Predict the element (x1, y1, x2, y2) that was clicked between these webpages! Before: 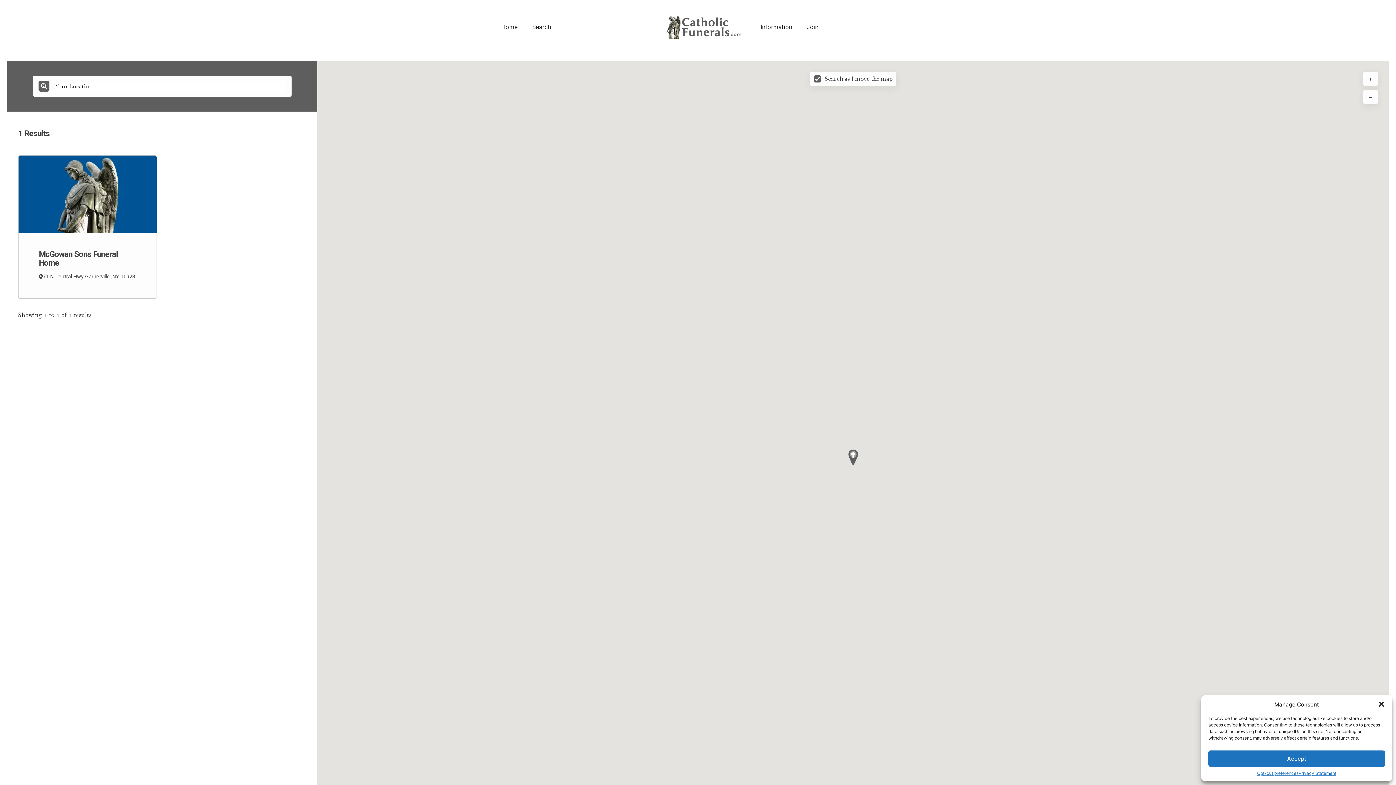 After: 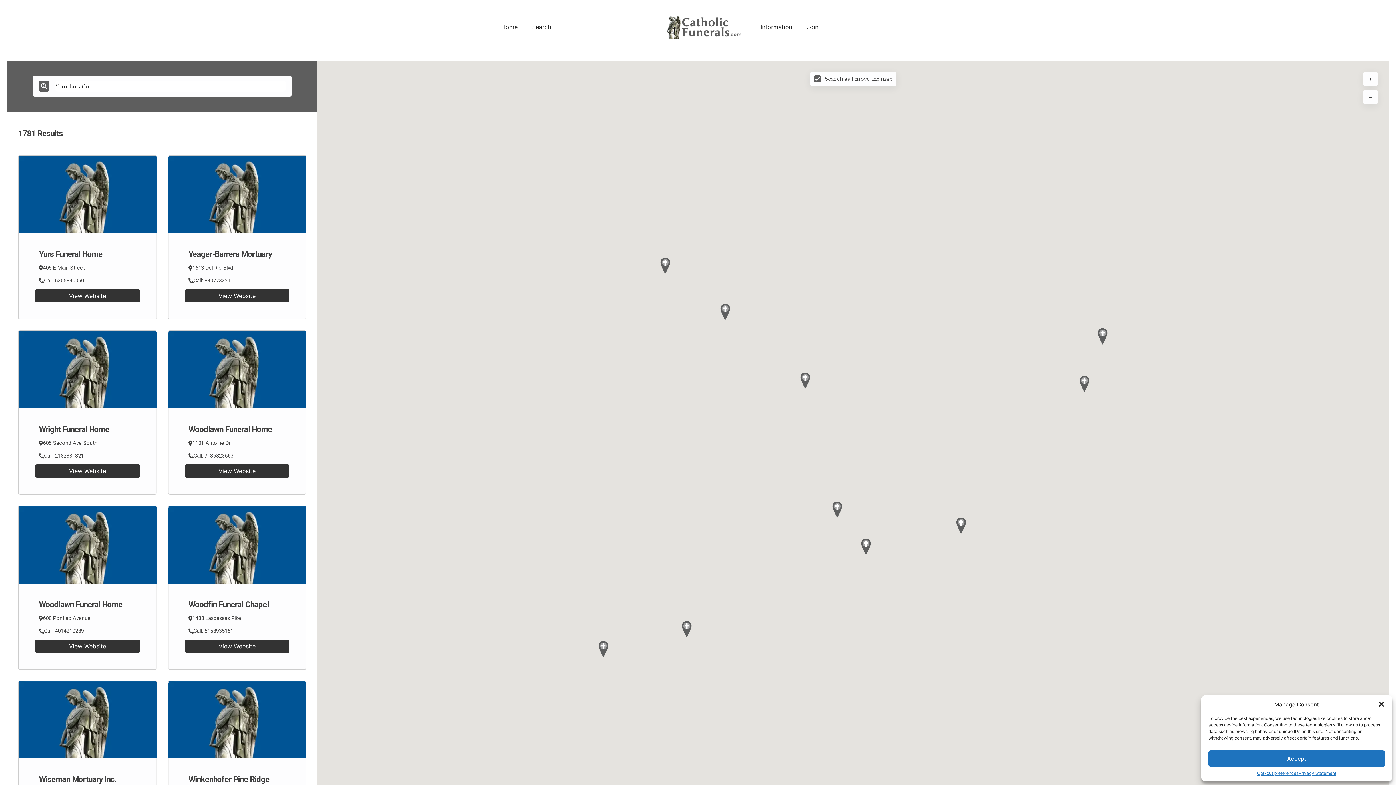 Action: bbox: (524, 18, 558, 35) label: Search